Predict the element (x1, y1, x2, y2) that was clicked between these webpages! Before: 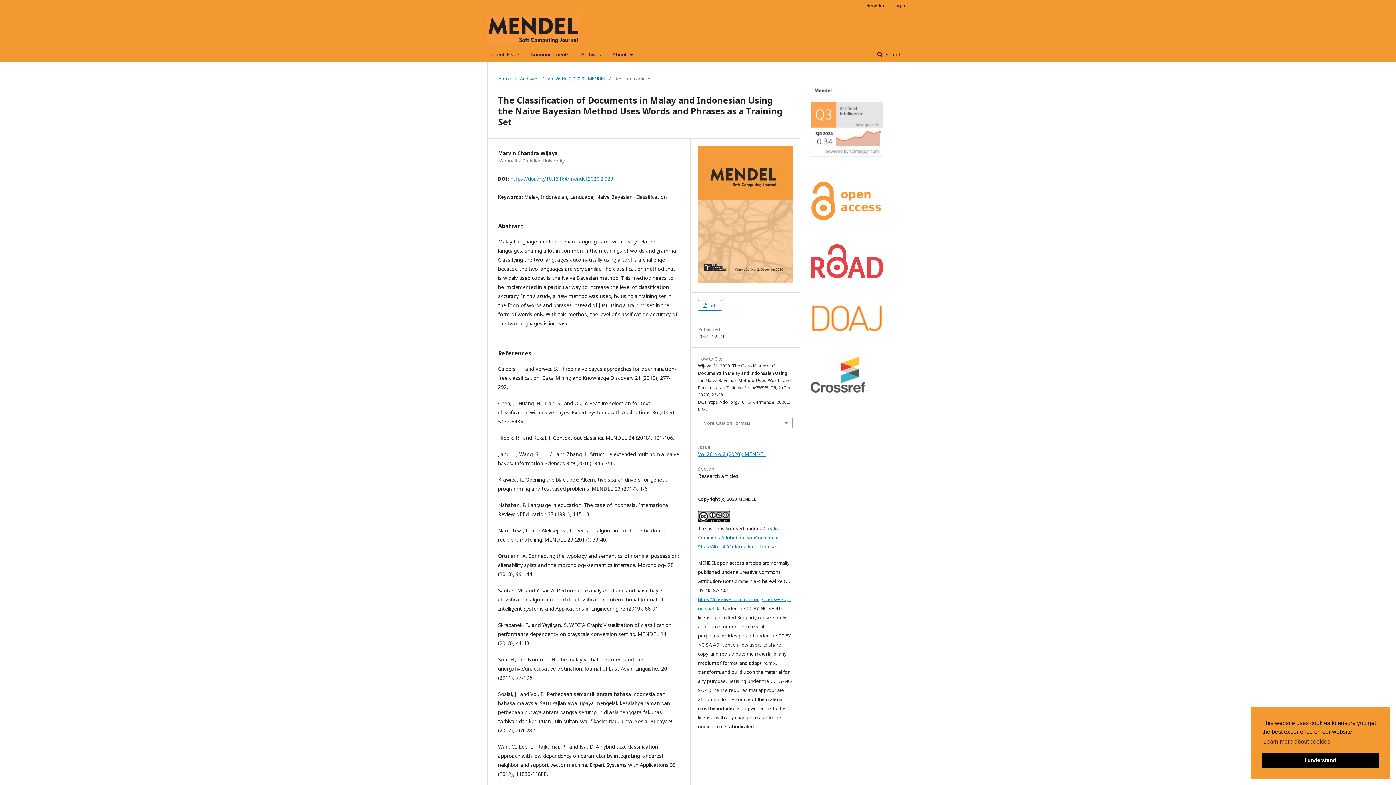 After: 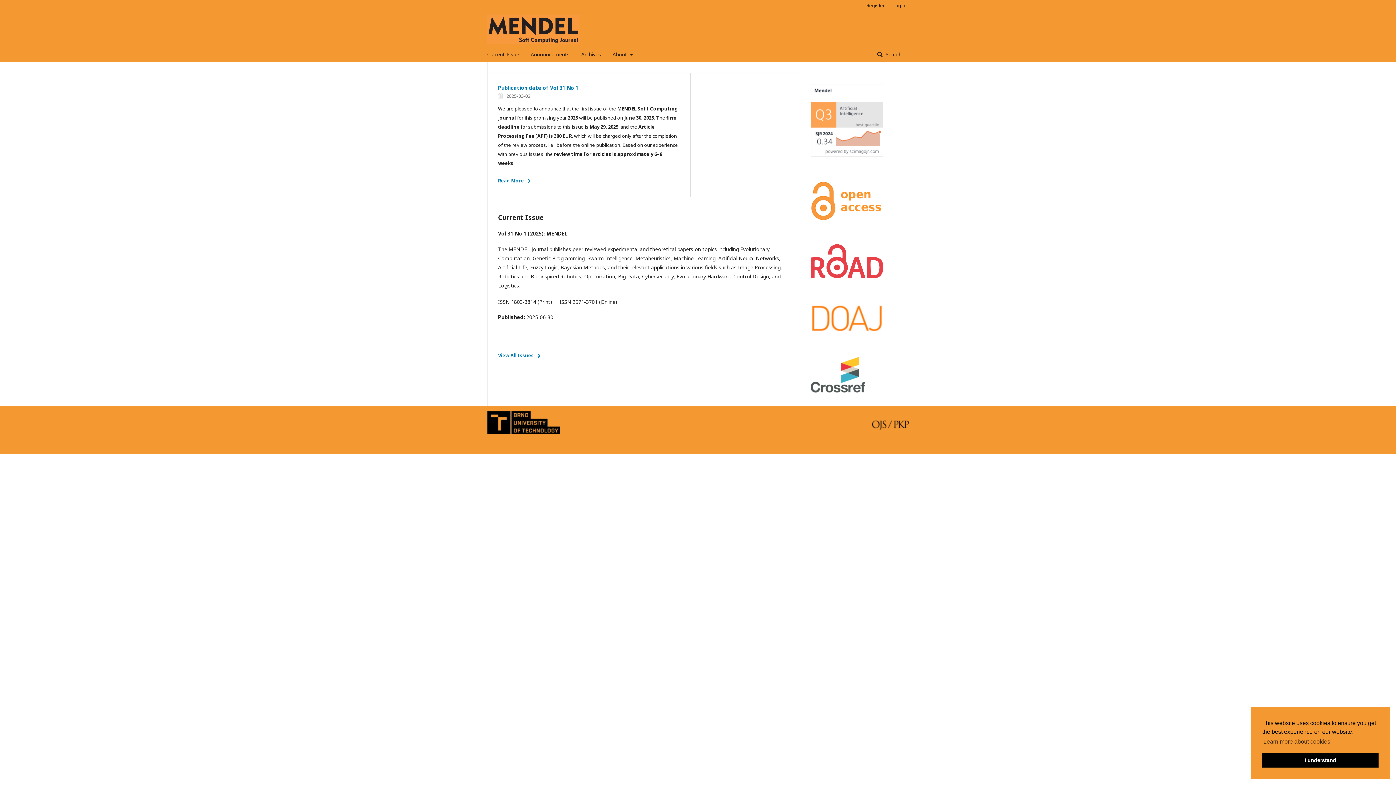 Action: bbox: (498, 74, 511, 82) label: Home